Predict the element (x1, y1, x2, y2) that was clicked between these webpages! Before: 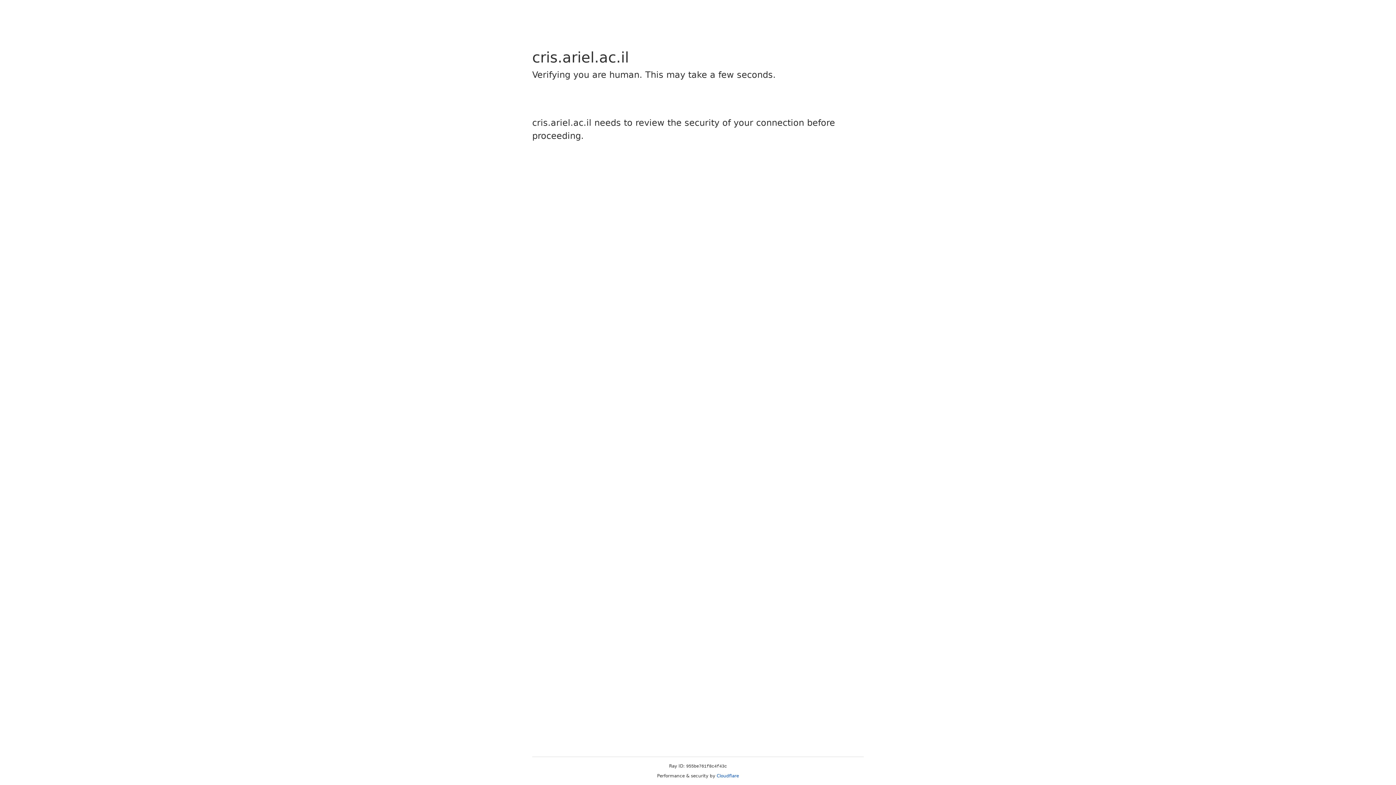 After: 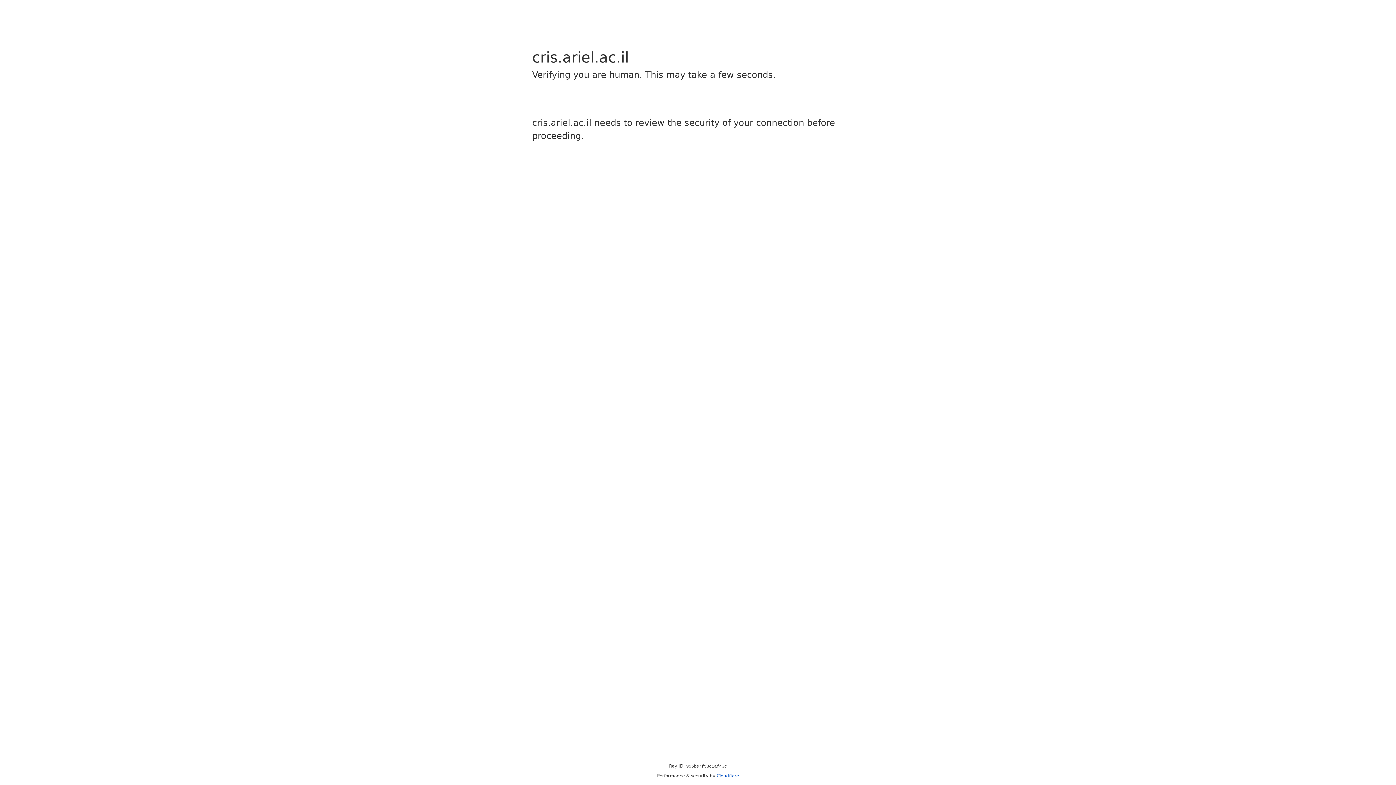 Action: label: Cloudflare bbox: (716, 773, 739, 778)